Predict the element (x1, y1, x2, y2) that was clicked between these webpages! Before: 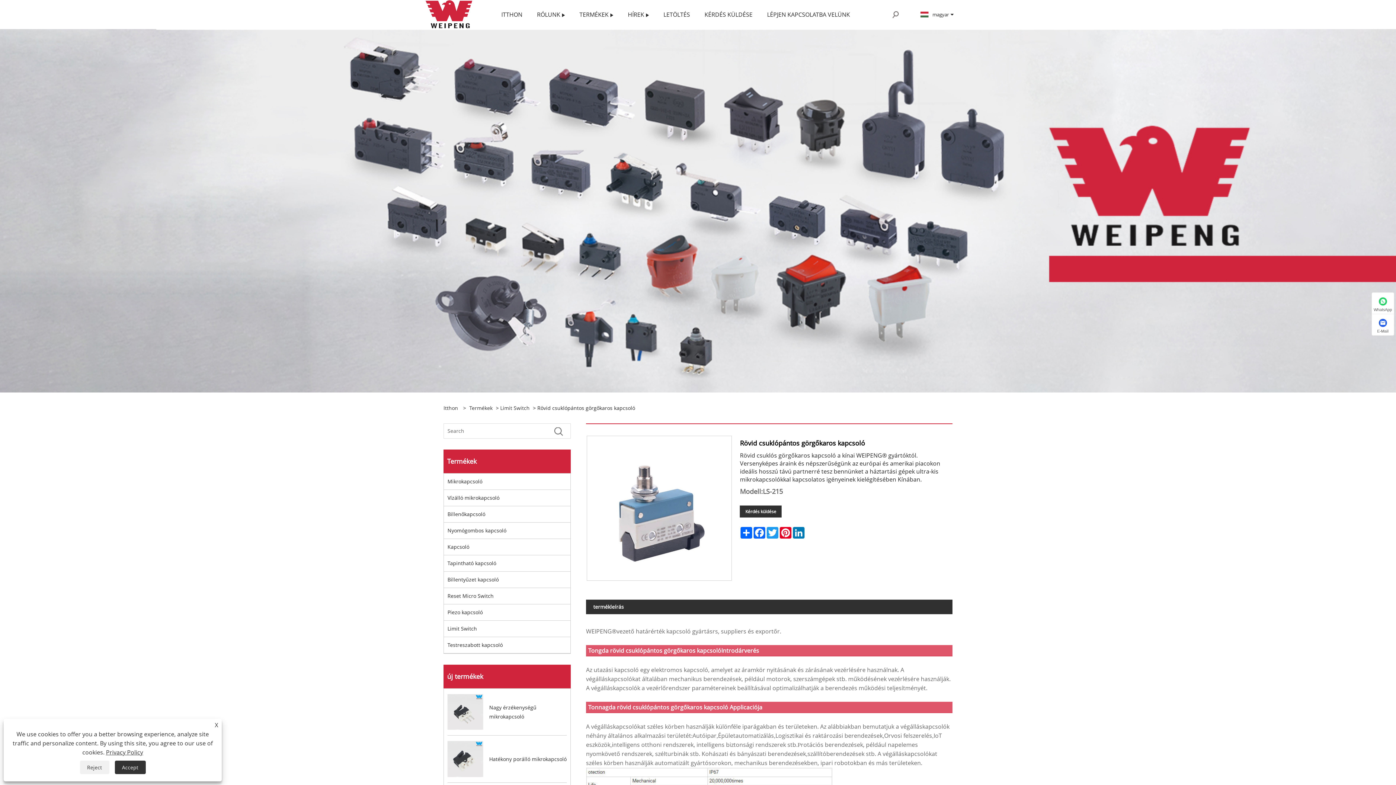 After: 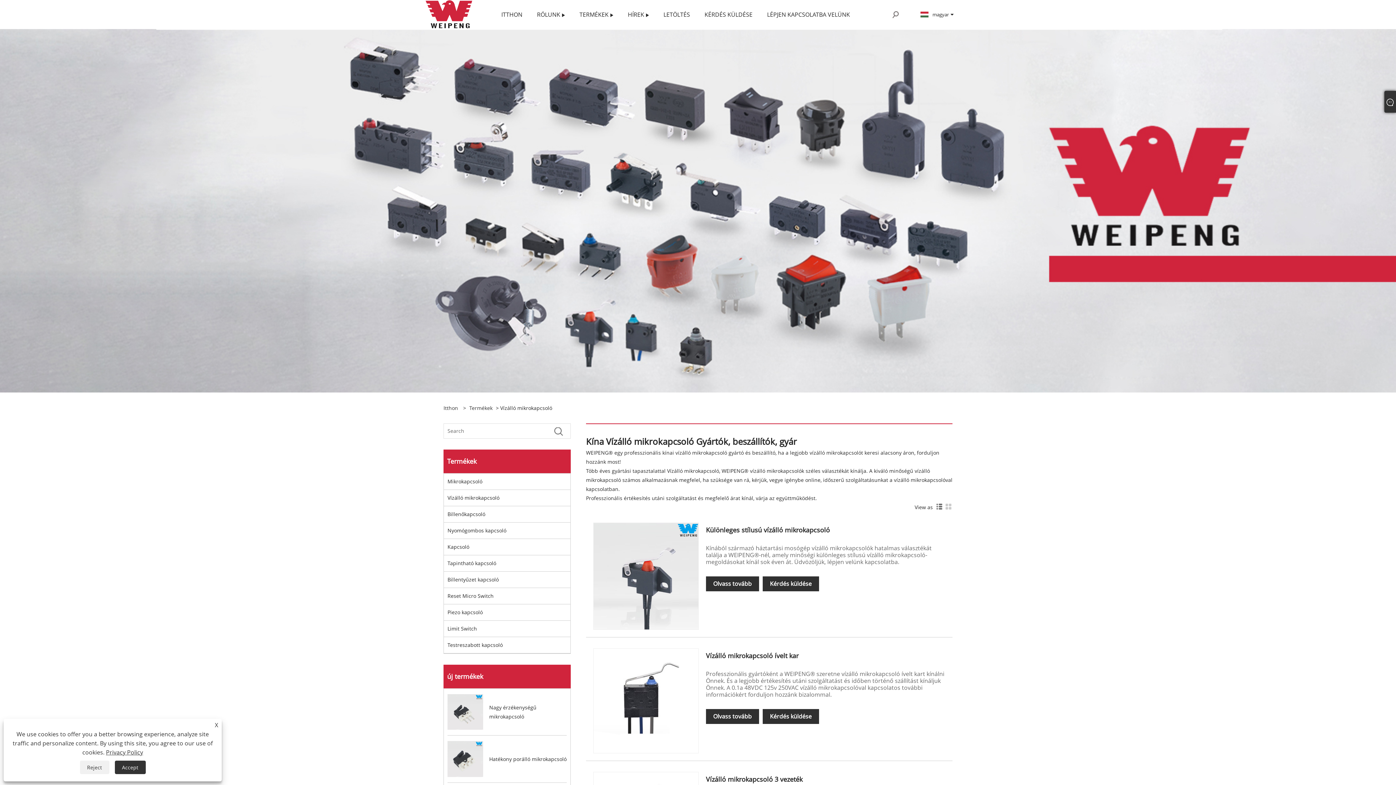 Action: label: Vízálló mikrokapcsoló bbox: (444, 490, 570, 506)